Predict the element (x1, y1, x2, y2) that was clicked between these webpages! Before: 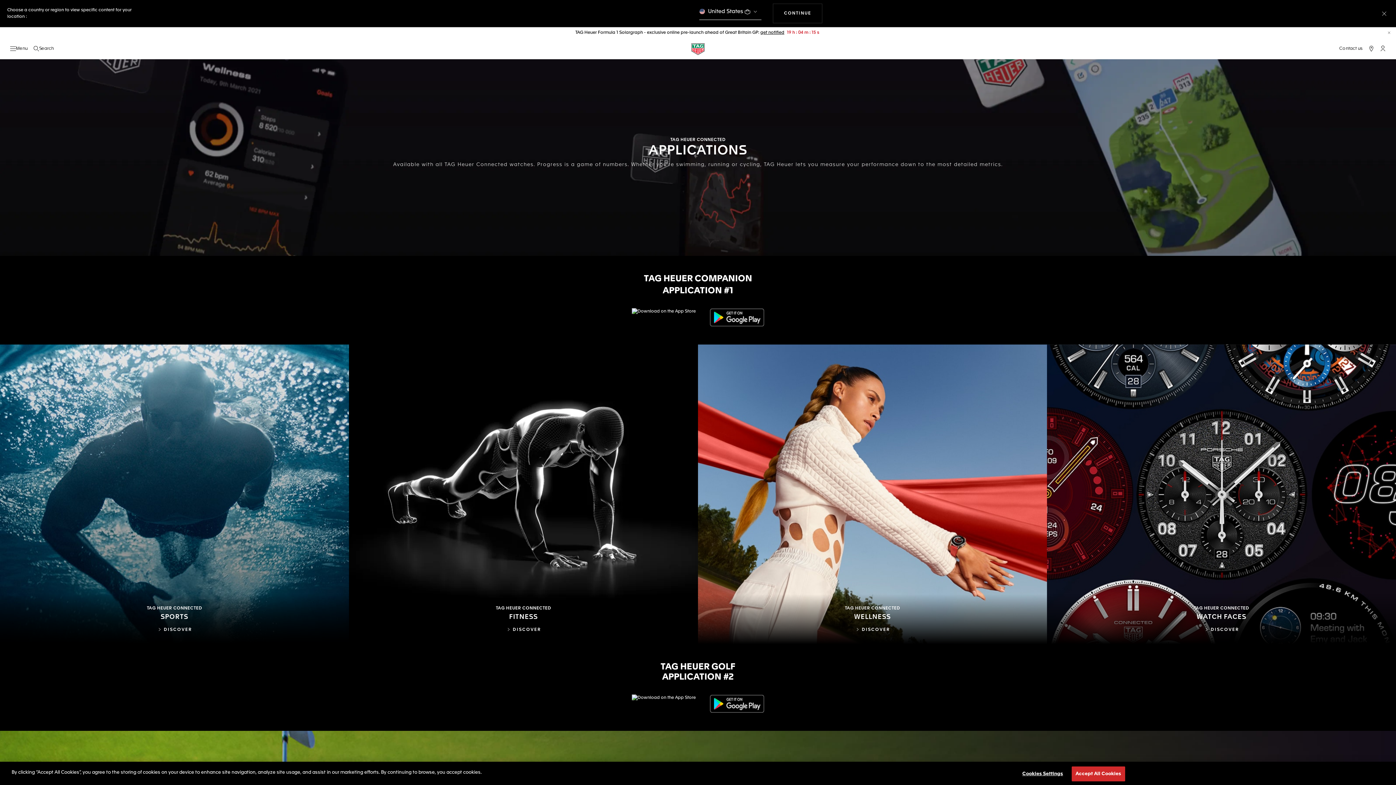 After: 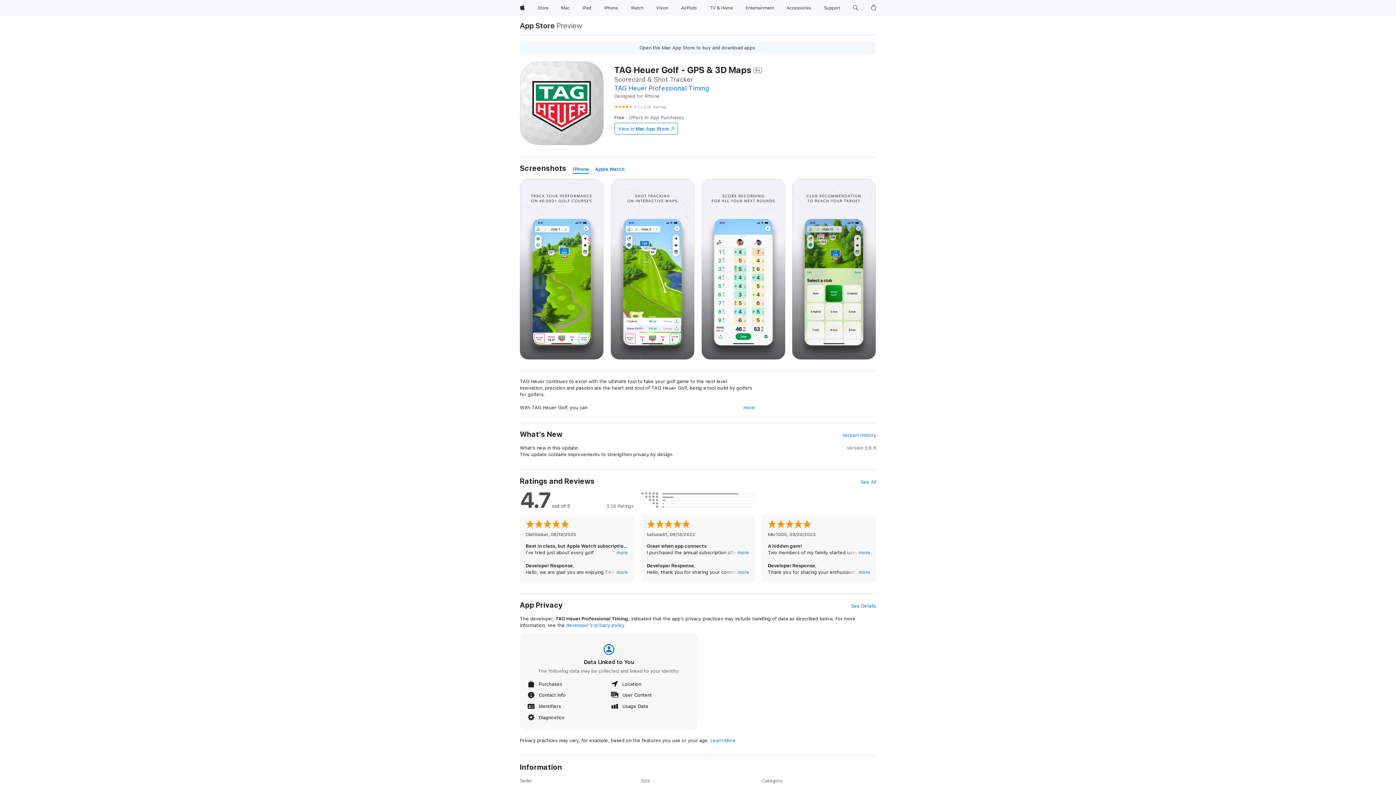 Action: bbox: (631, 694, 695, 713)